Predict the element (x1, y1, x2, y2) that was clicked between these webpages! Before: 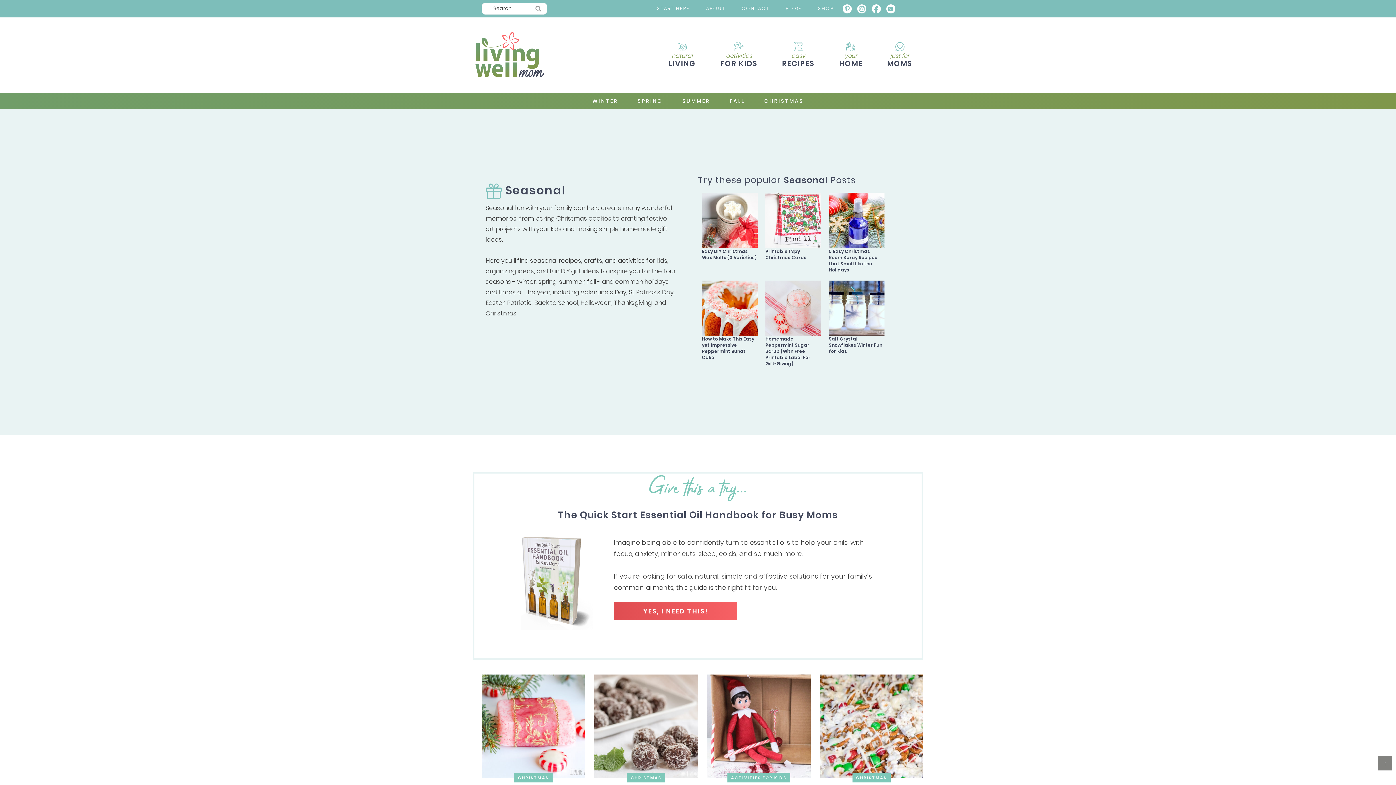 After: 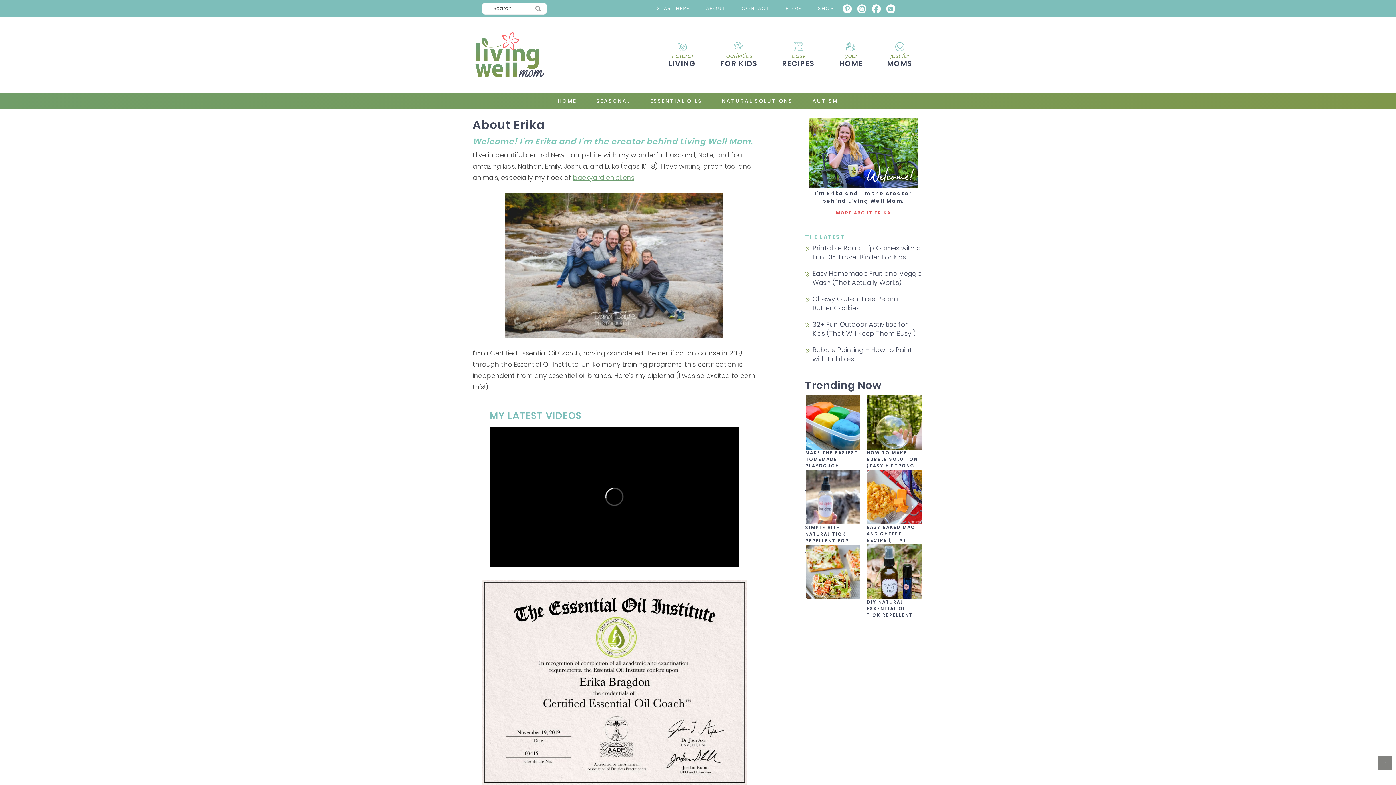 Action: bbox: (698, 1, 732, 15) label: ABOUT